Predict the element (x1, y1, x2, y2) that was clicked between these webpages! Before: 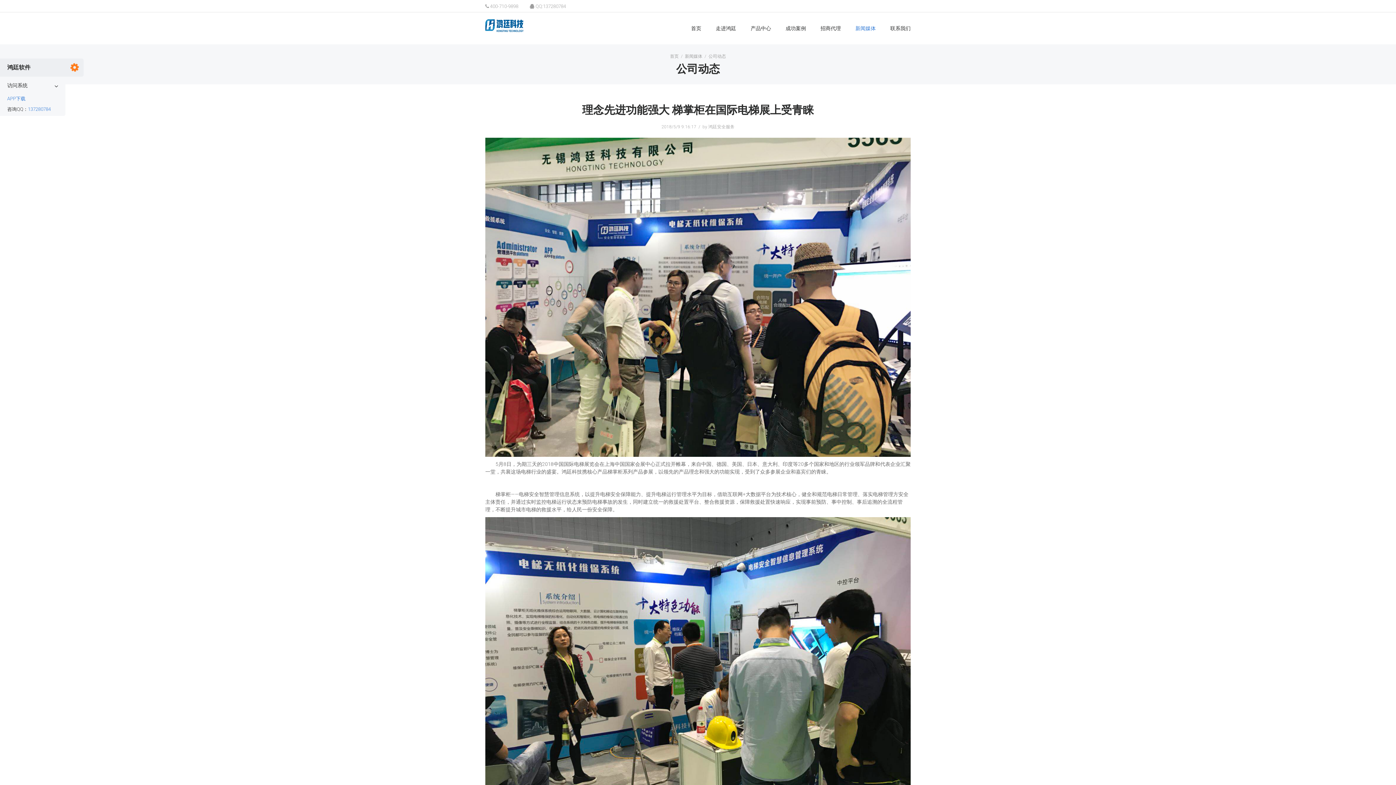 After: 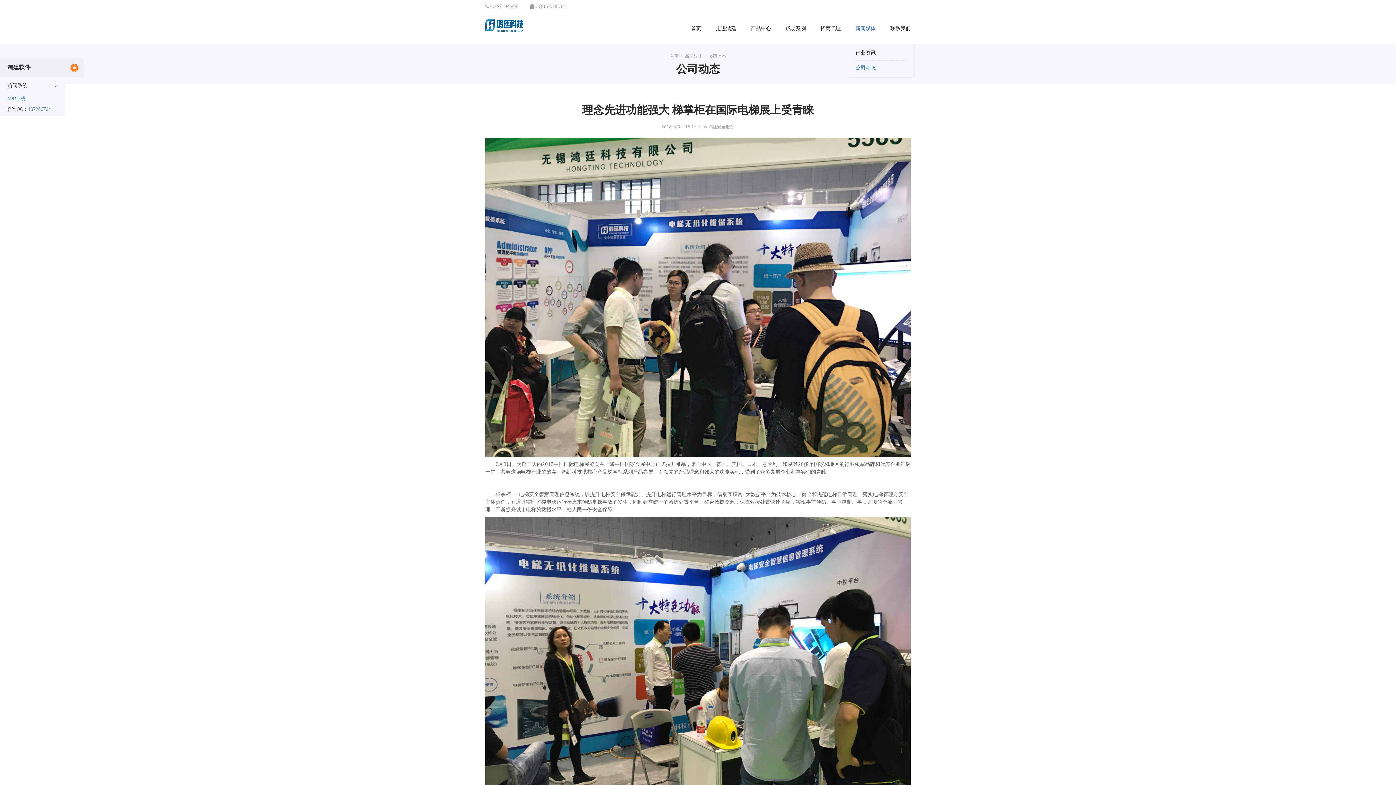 Action: label: 新闻媒体 bbox: (855, 12, 876, 44)